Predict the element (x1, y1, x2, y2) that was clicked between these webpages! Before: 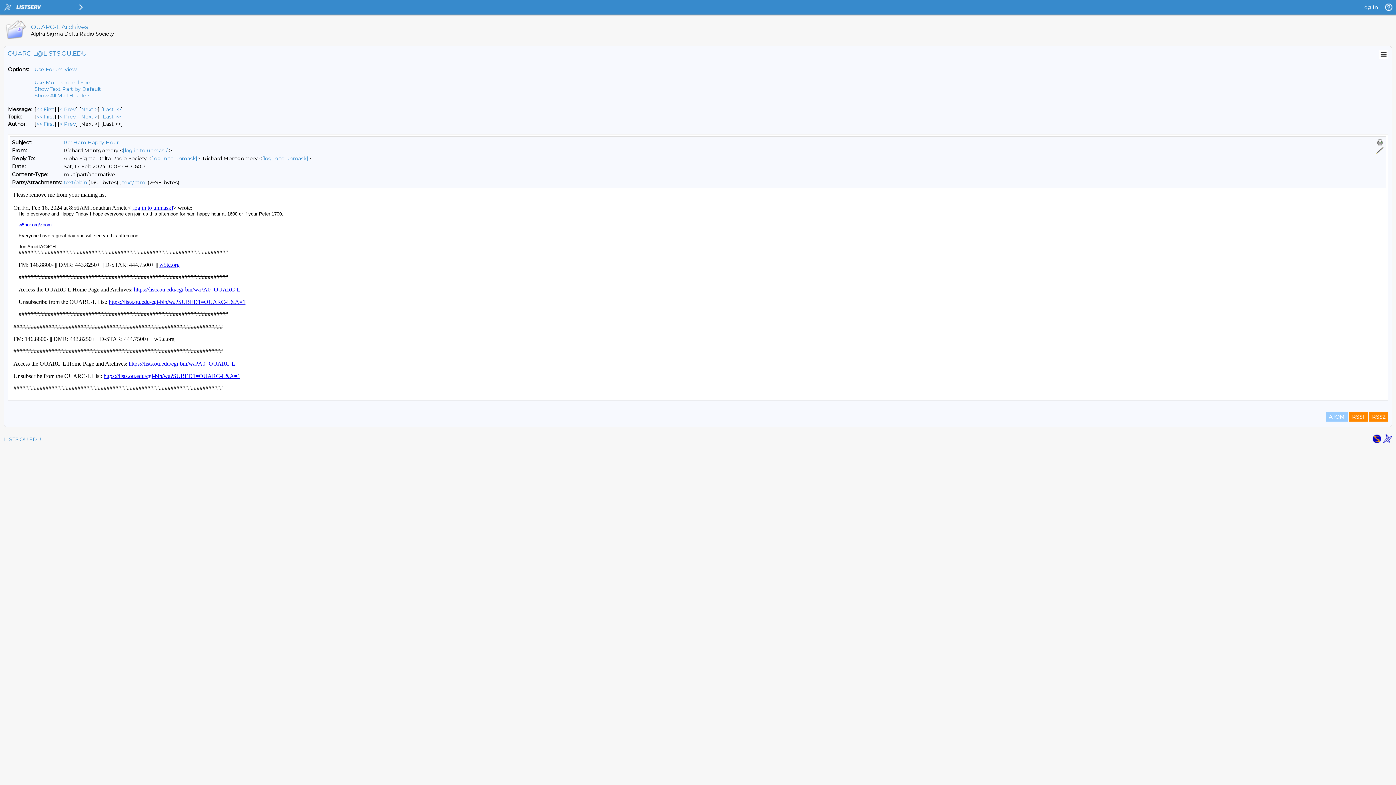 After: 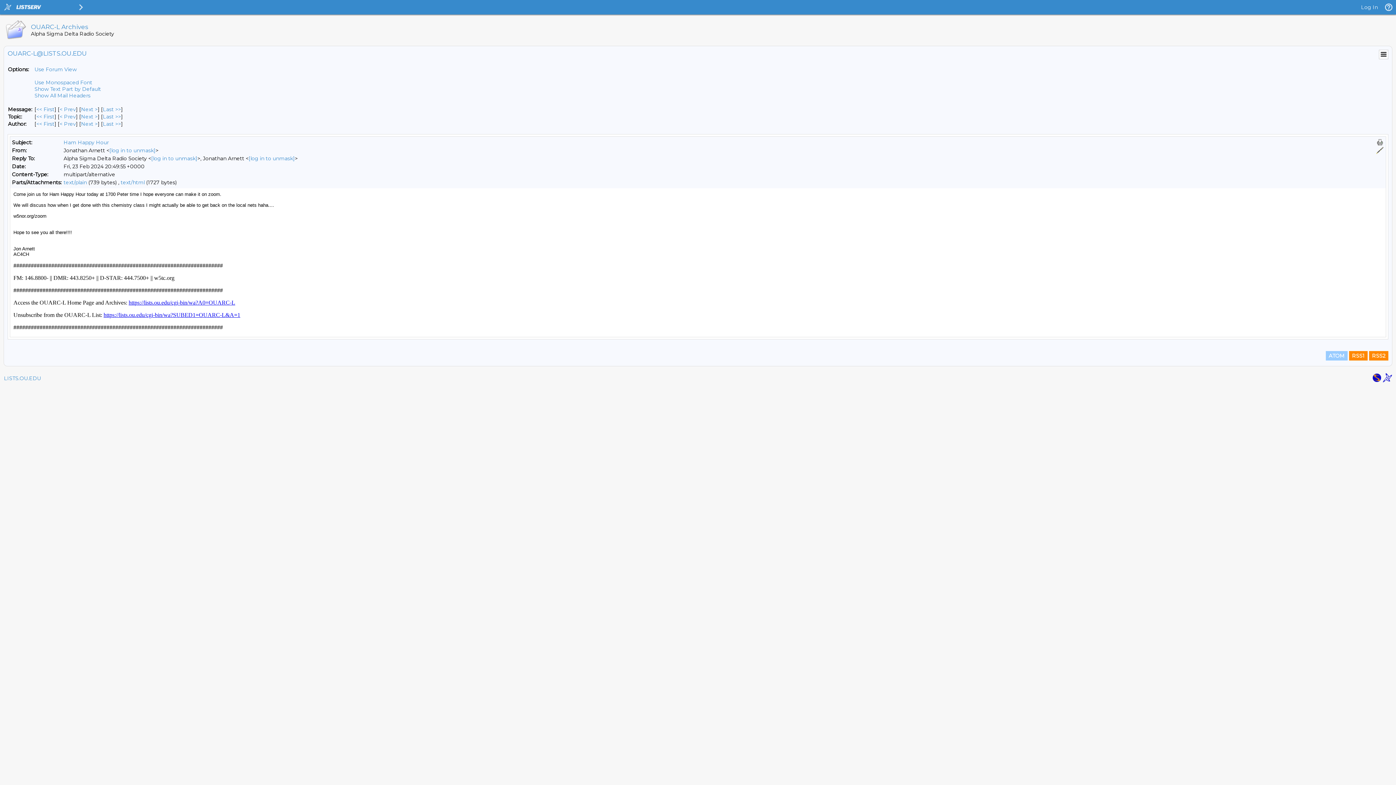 Action: label: Next Message By Topic bbox: (81, 113, 97, 120)